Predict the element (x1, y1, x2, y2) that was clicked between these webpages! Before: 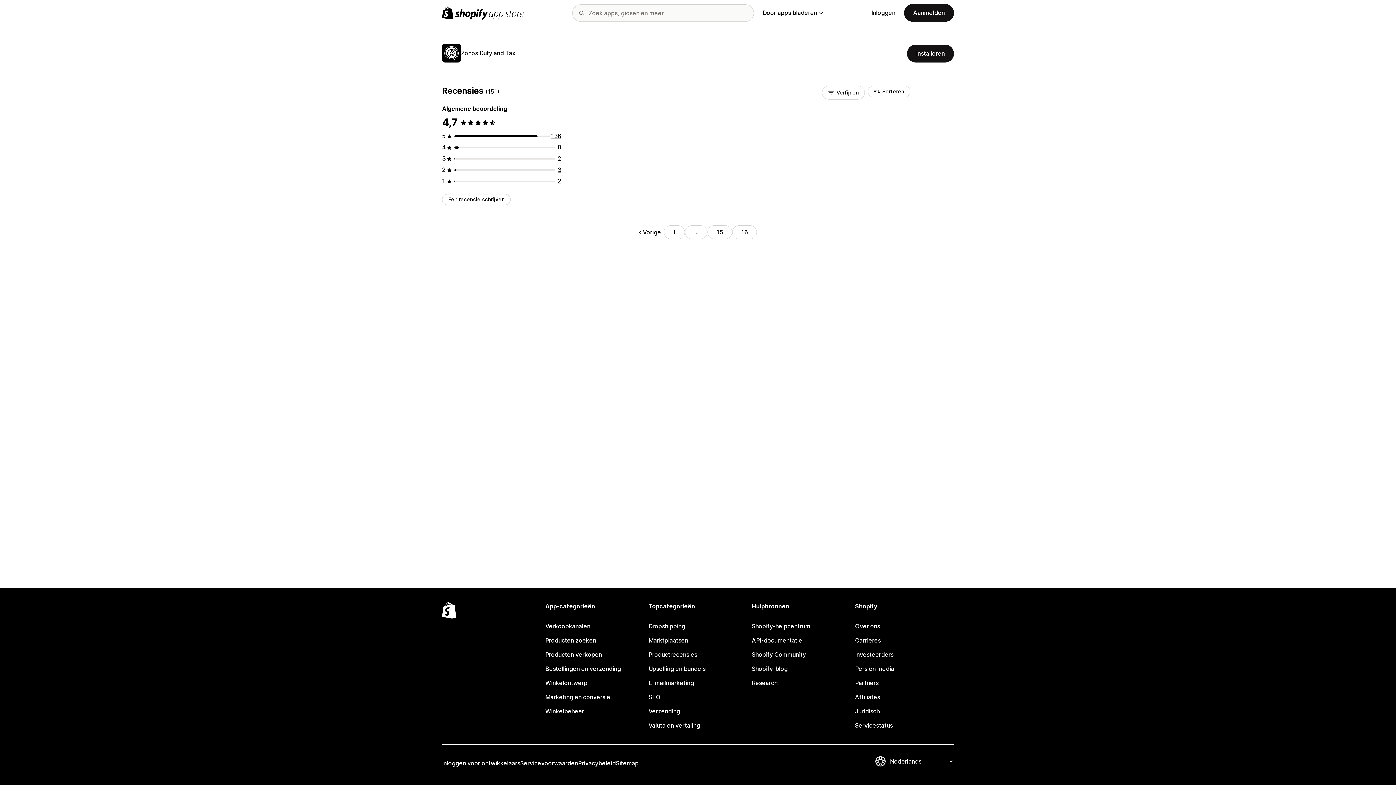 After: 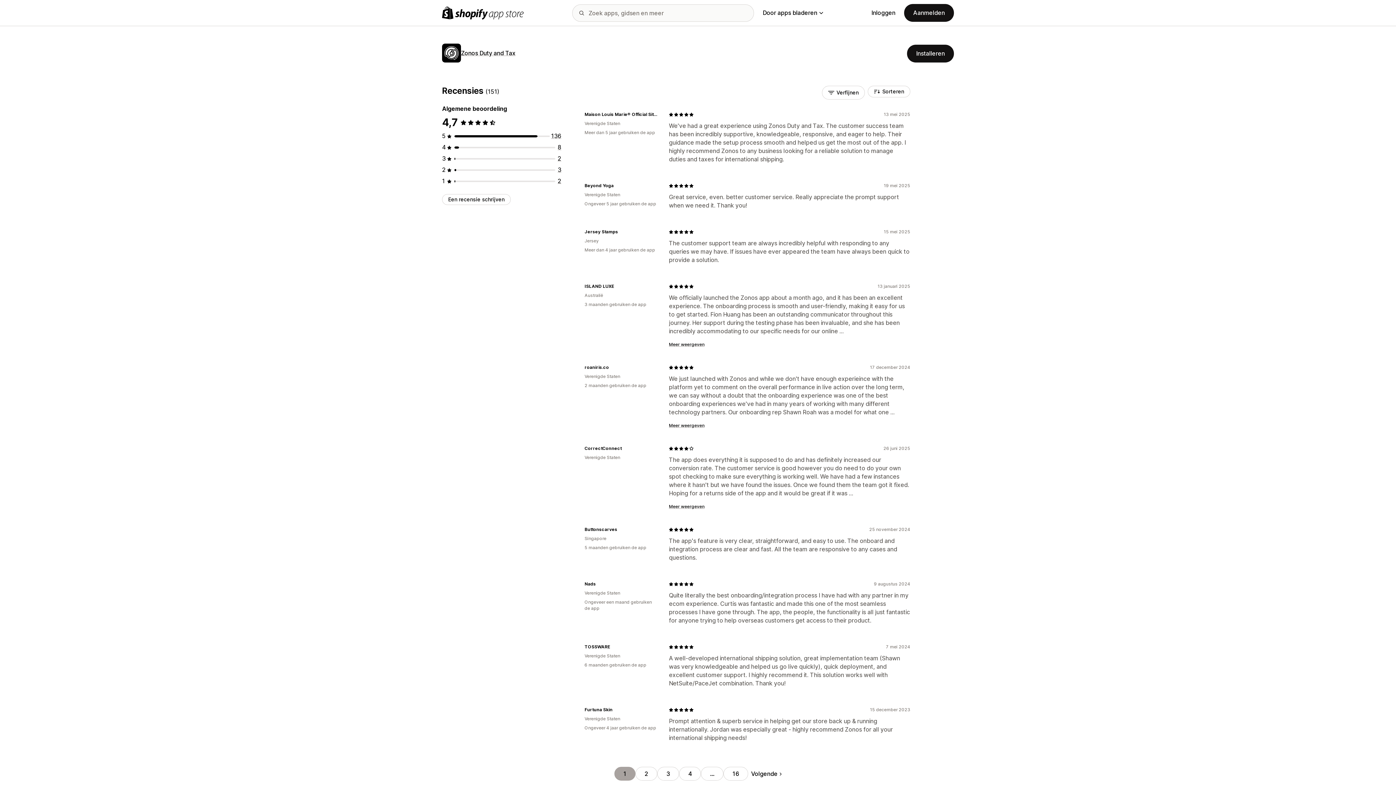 Action: label: Ga naar pagina 1 bbox: (664, 225, 685, 239)